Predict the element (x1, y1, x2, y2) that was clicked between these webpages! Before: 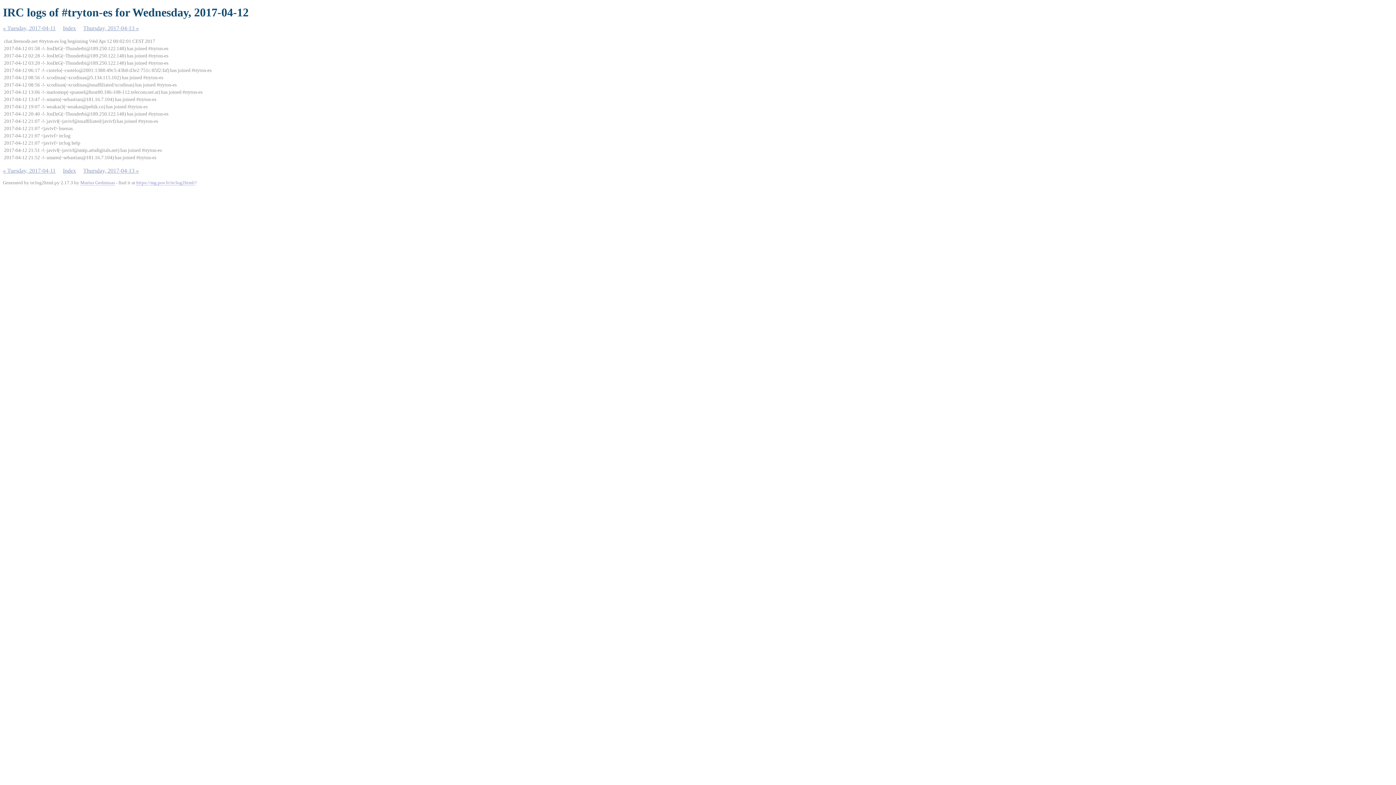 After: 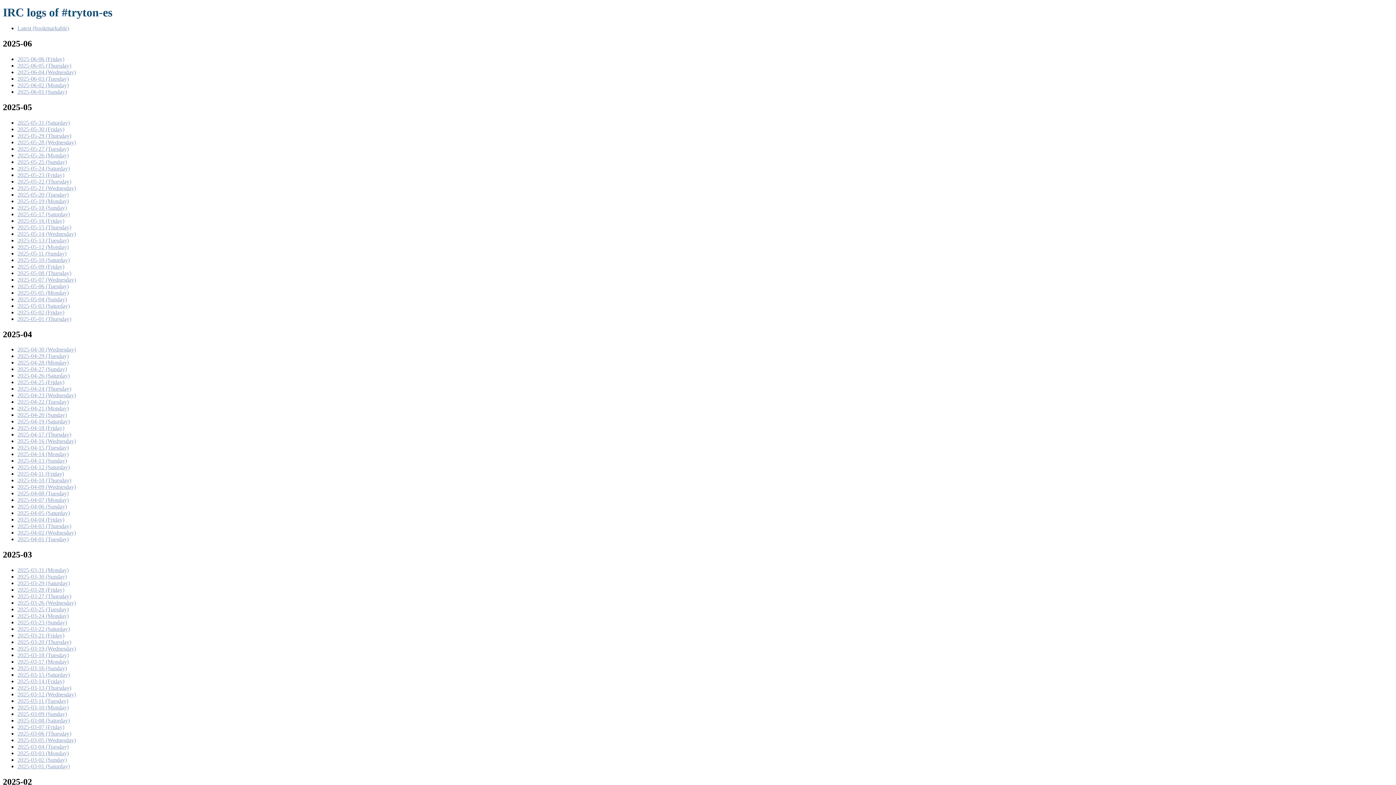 Action: label: Index bbox: (62, 167, 76, 173)